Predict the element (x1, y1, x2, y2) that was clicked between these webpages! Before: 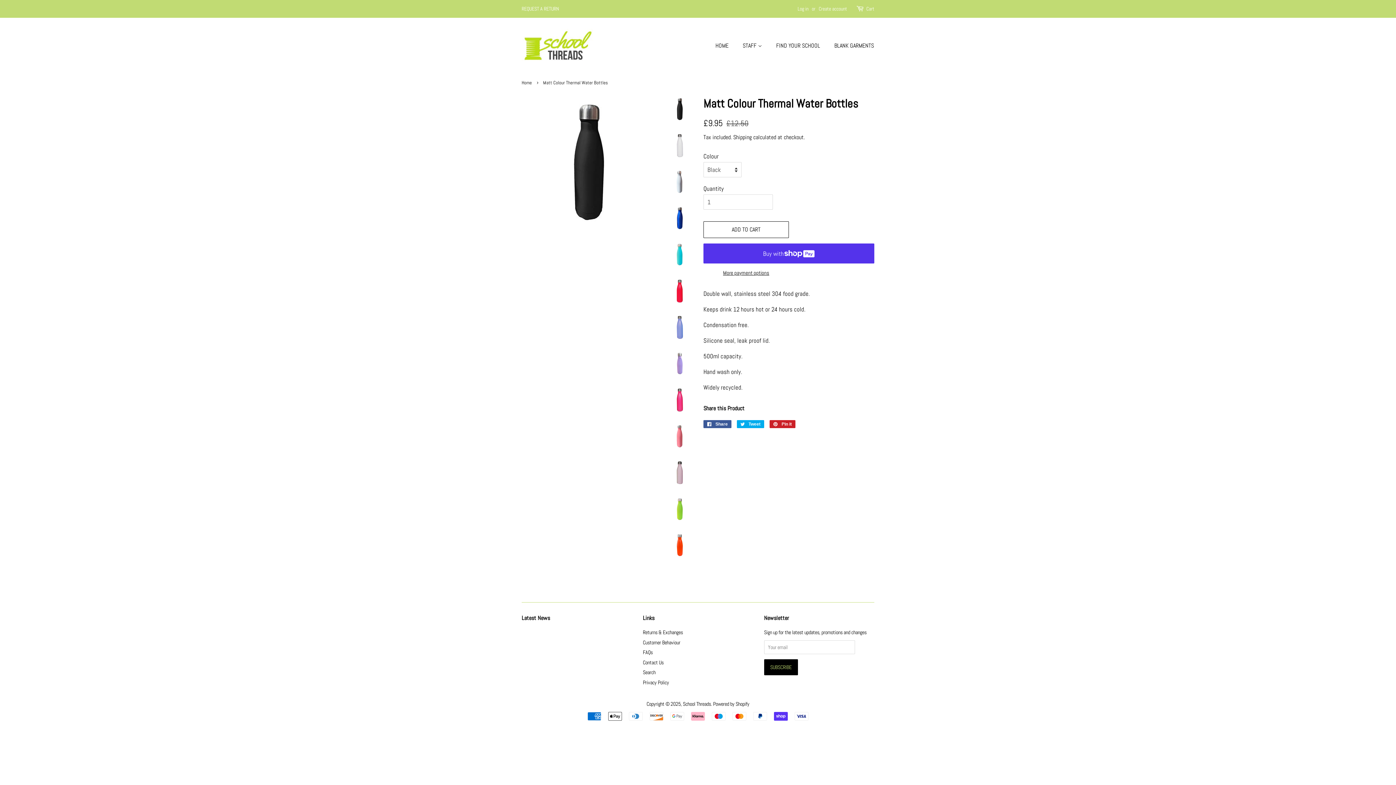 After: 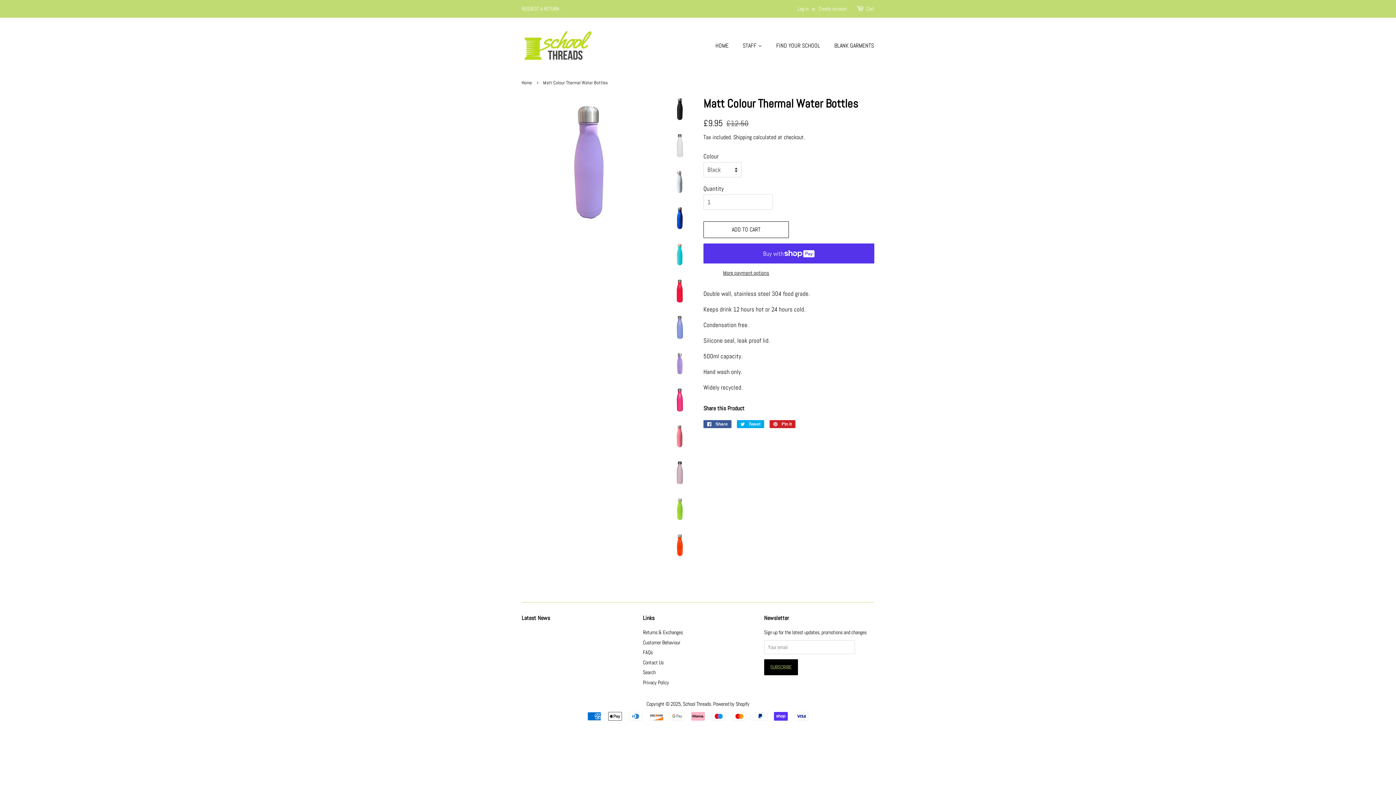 Action: bbox: (667, 351, 692, 376)